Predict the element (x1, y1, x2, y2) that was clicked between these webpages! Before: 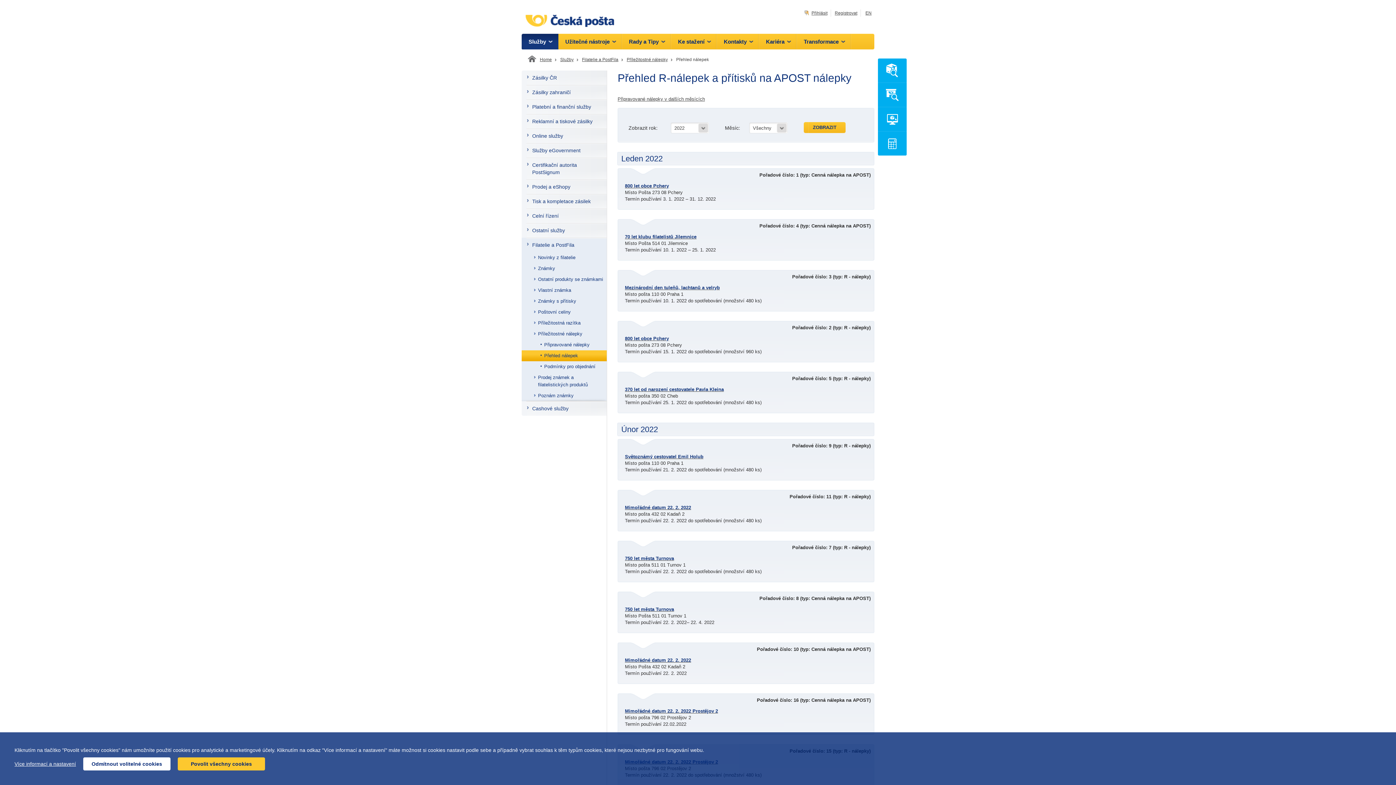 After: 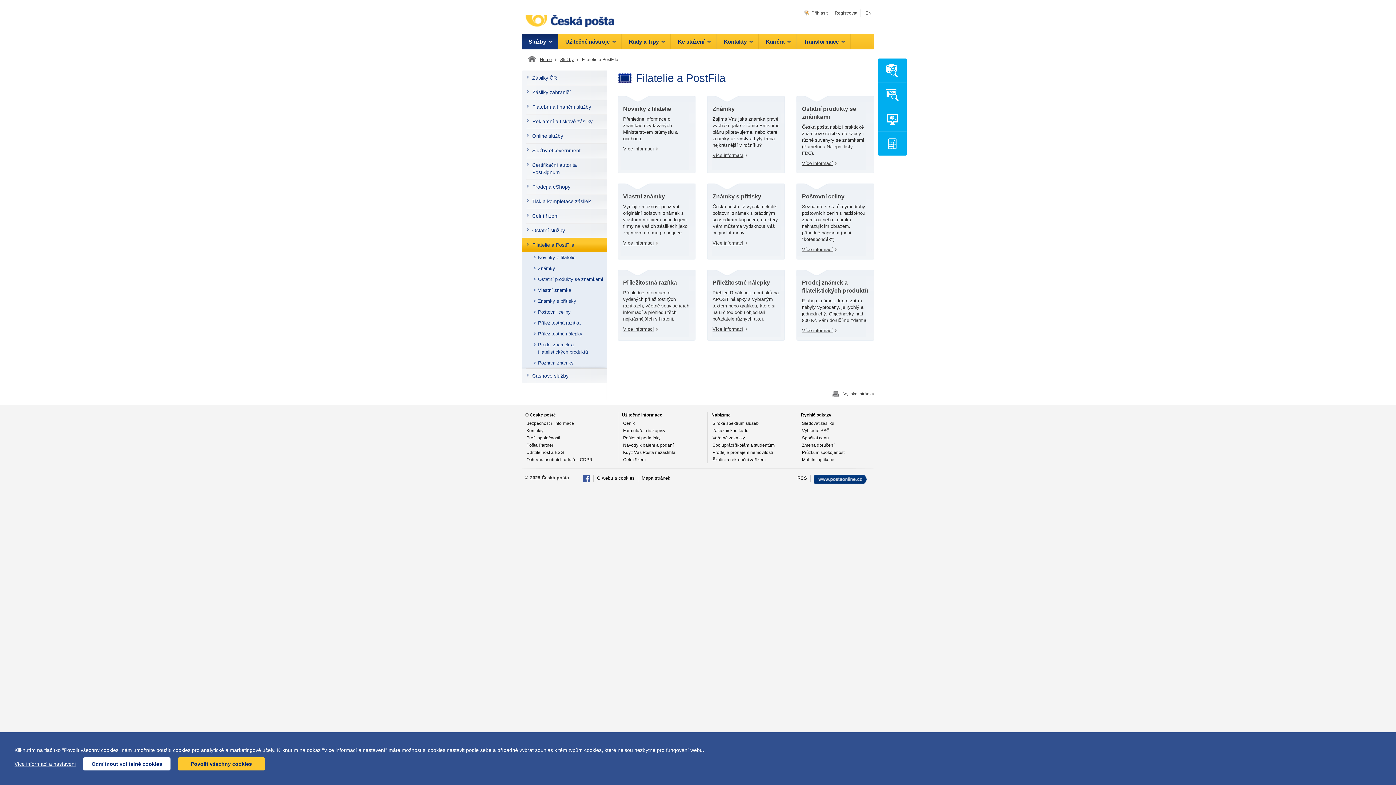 Action: label: Filatelie a PostFila bbox: (521, 237, 606, 252)